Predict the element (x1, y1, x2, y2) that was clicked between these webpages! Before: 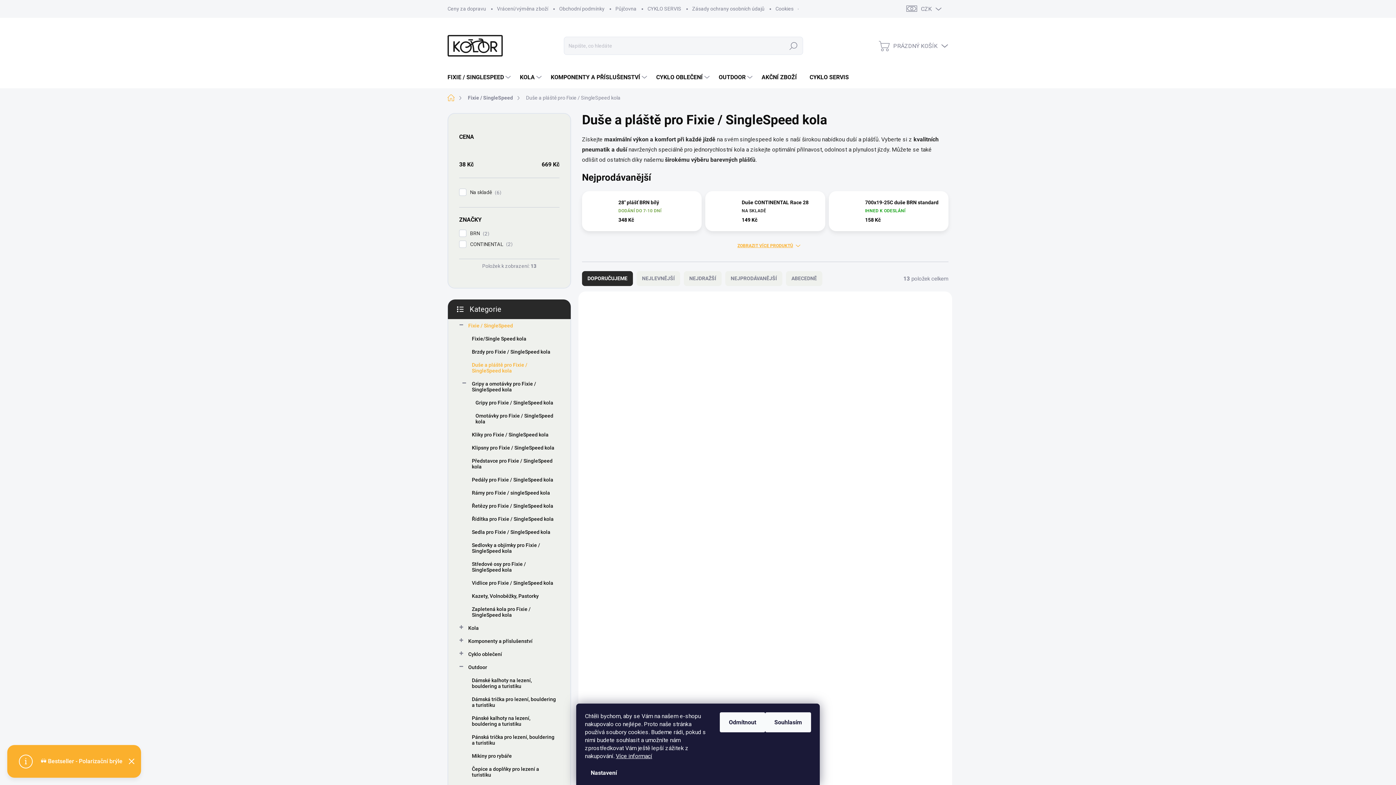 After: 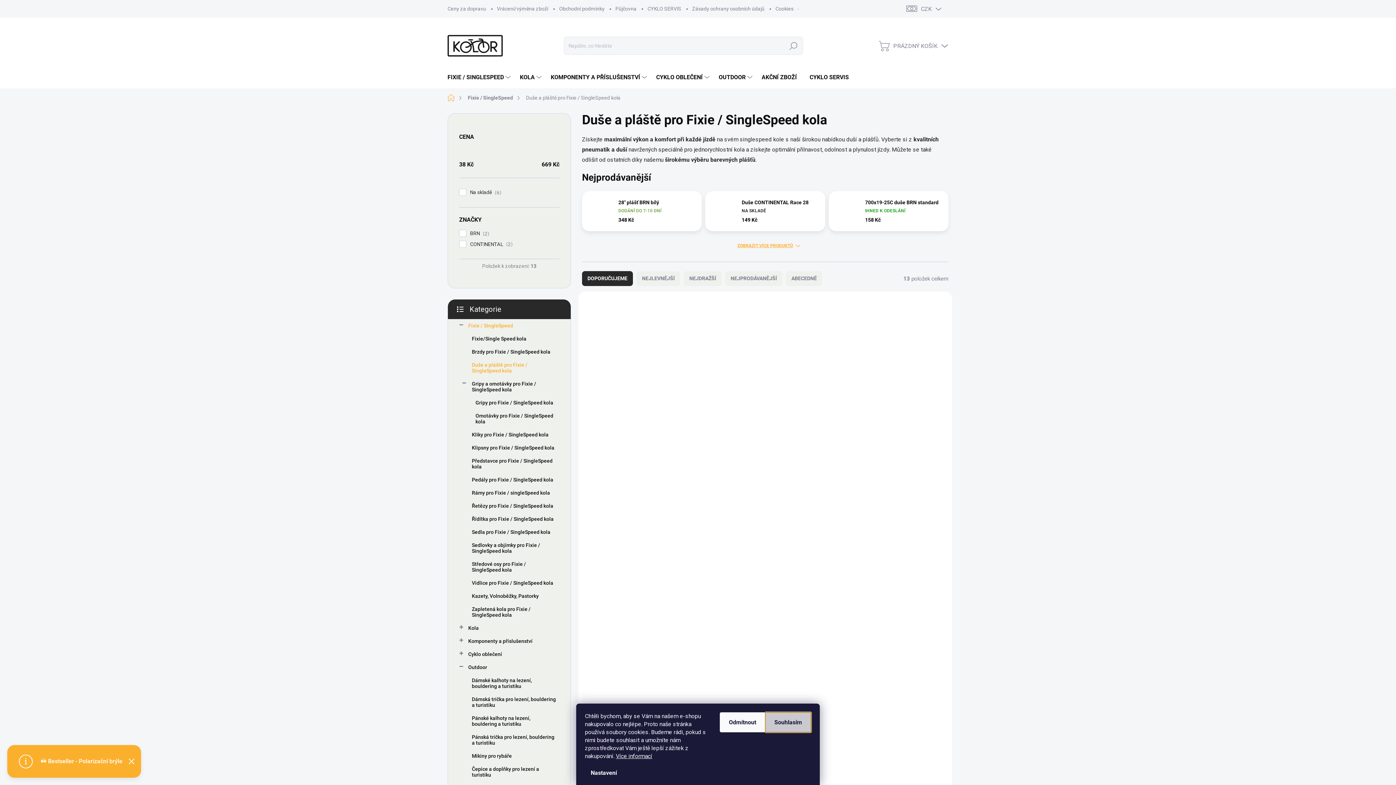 Action: label: Souhlasím bbox: (765, 712, 811, 732)